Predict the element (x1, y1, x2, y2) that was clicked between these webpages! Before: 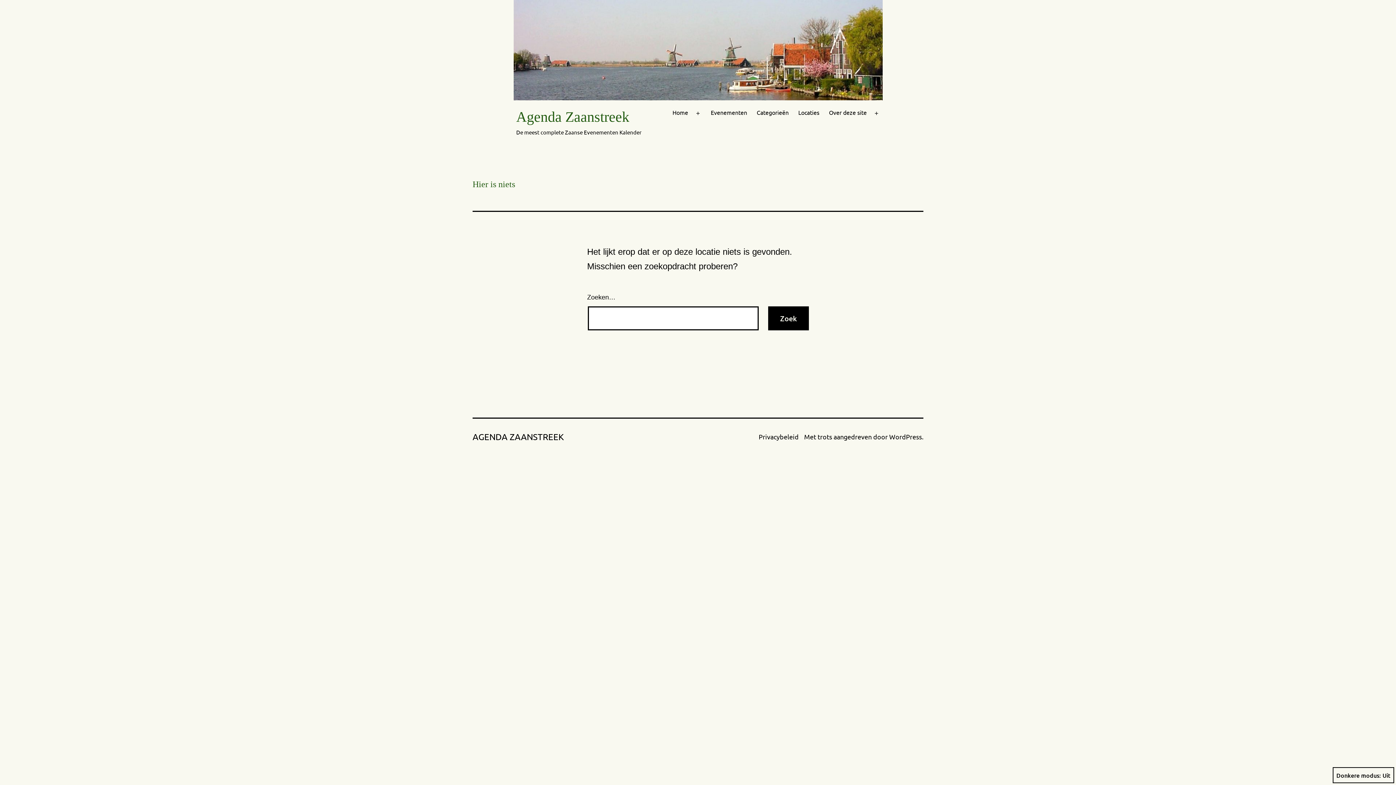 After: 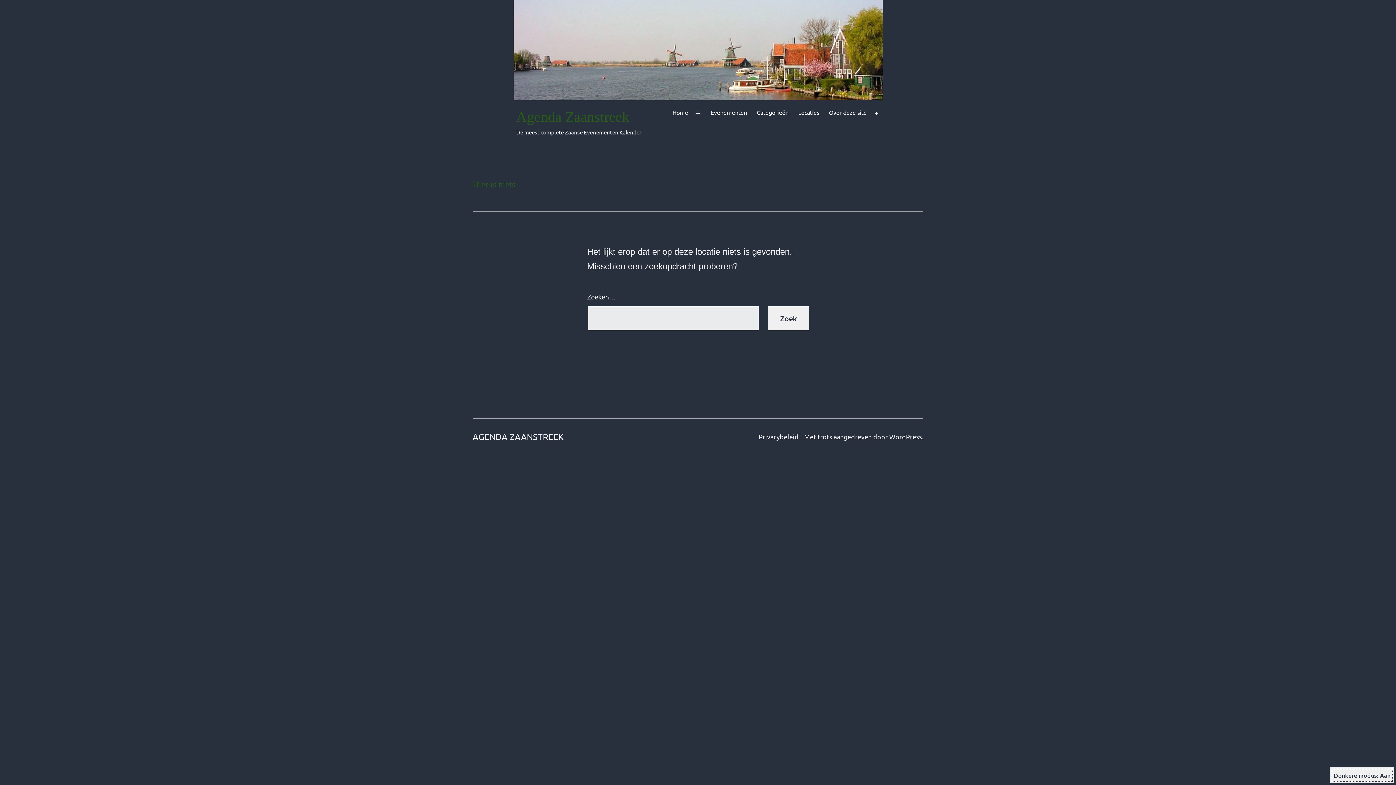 Action: label: Donkere modus: bbox: (1333, 767, 1394, 783)